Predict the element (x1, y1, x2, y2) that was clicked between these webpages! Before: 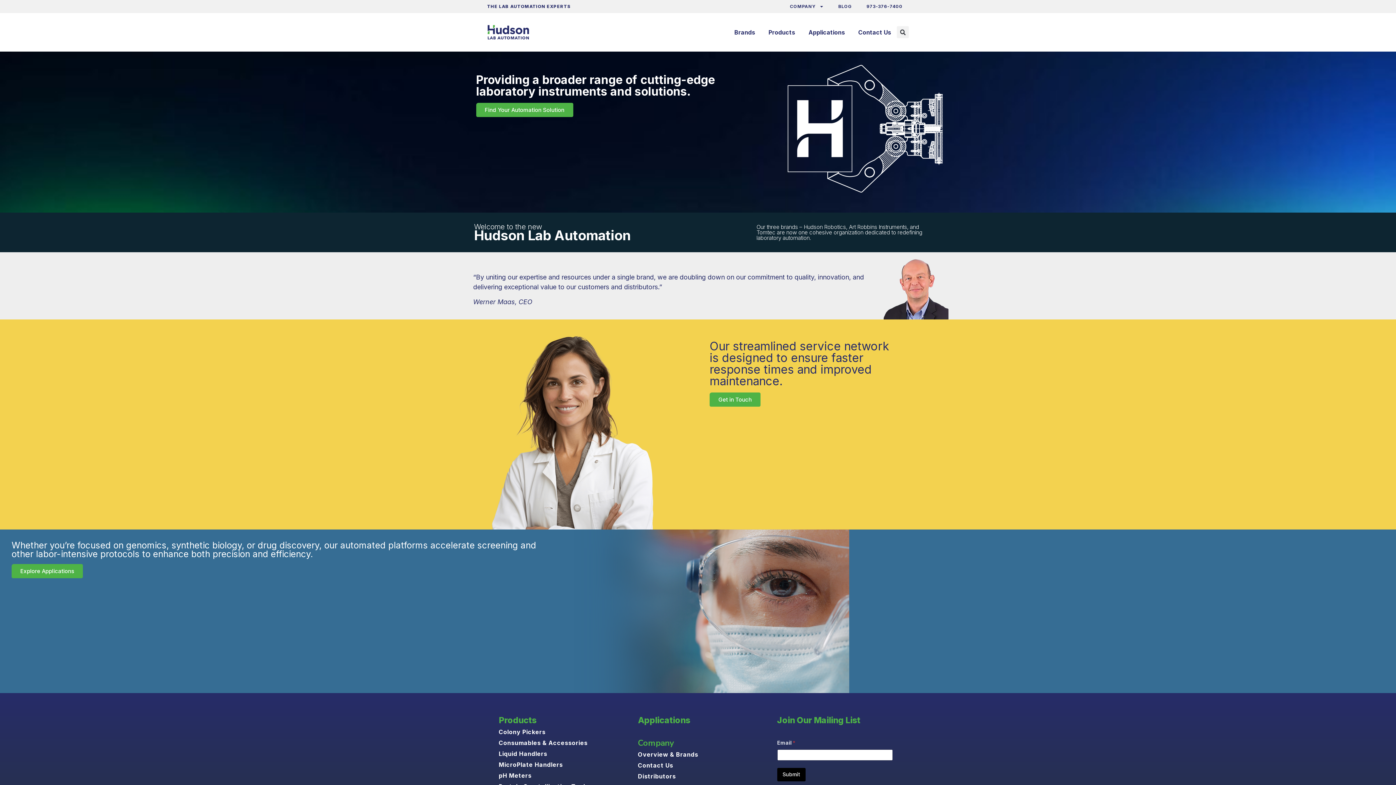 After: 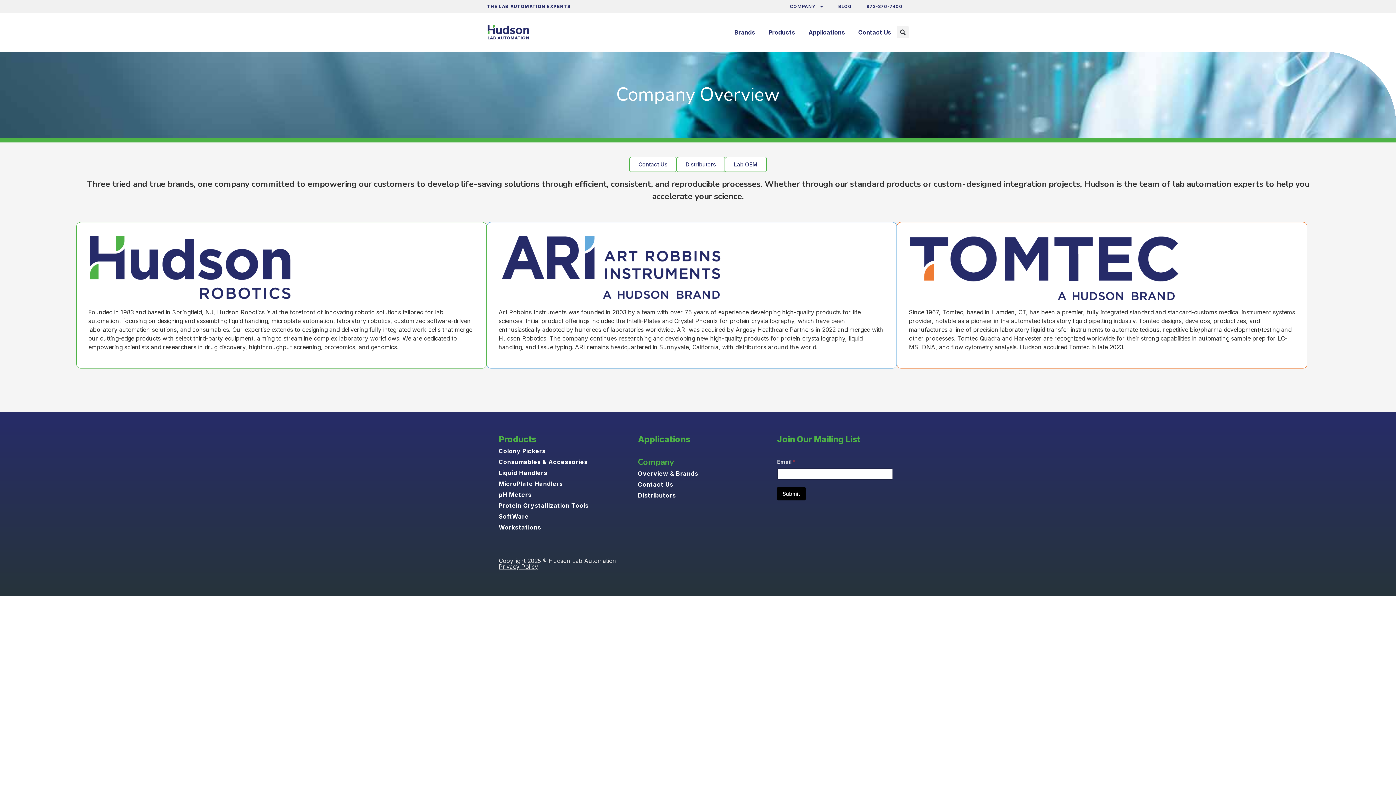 Action: bbox: (638, 750, 754, 759) label: Overview & Brands